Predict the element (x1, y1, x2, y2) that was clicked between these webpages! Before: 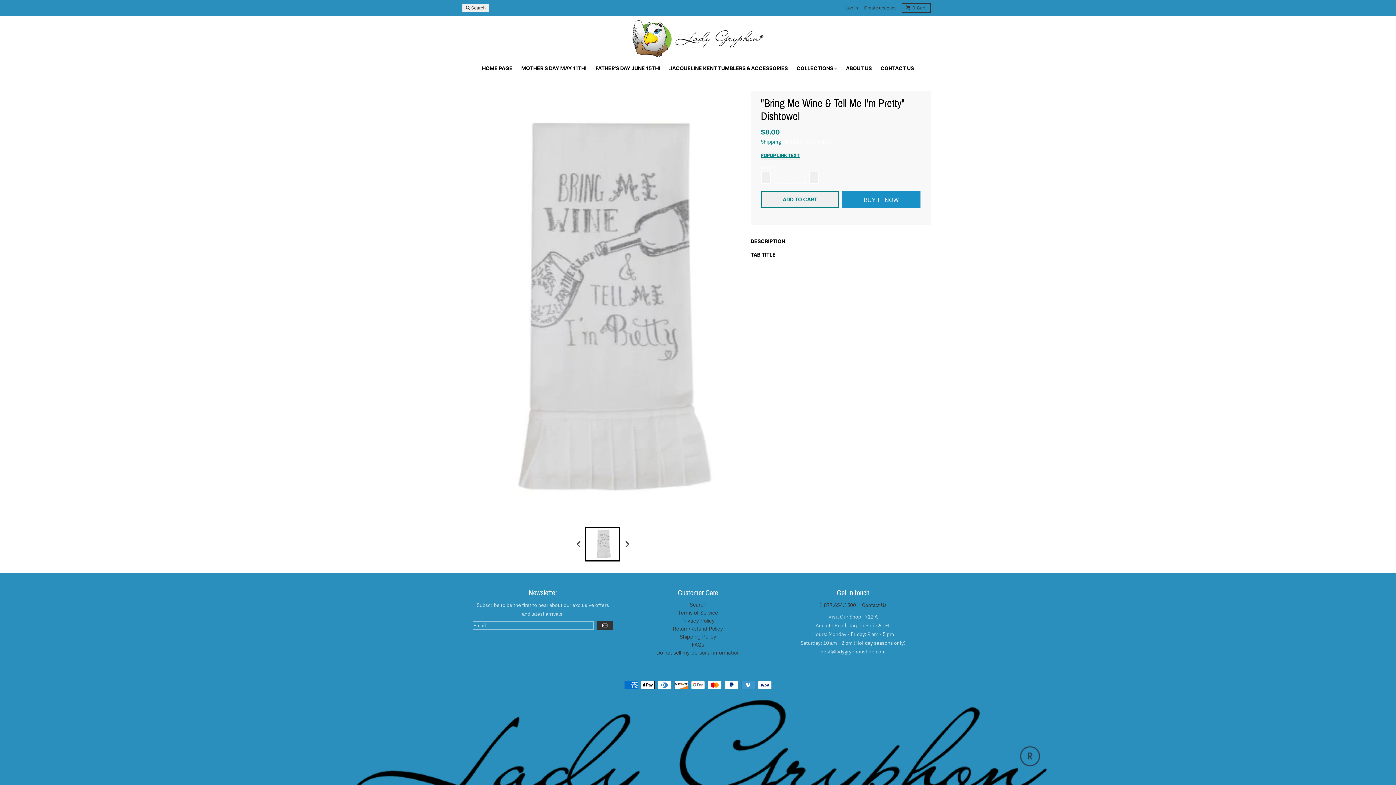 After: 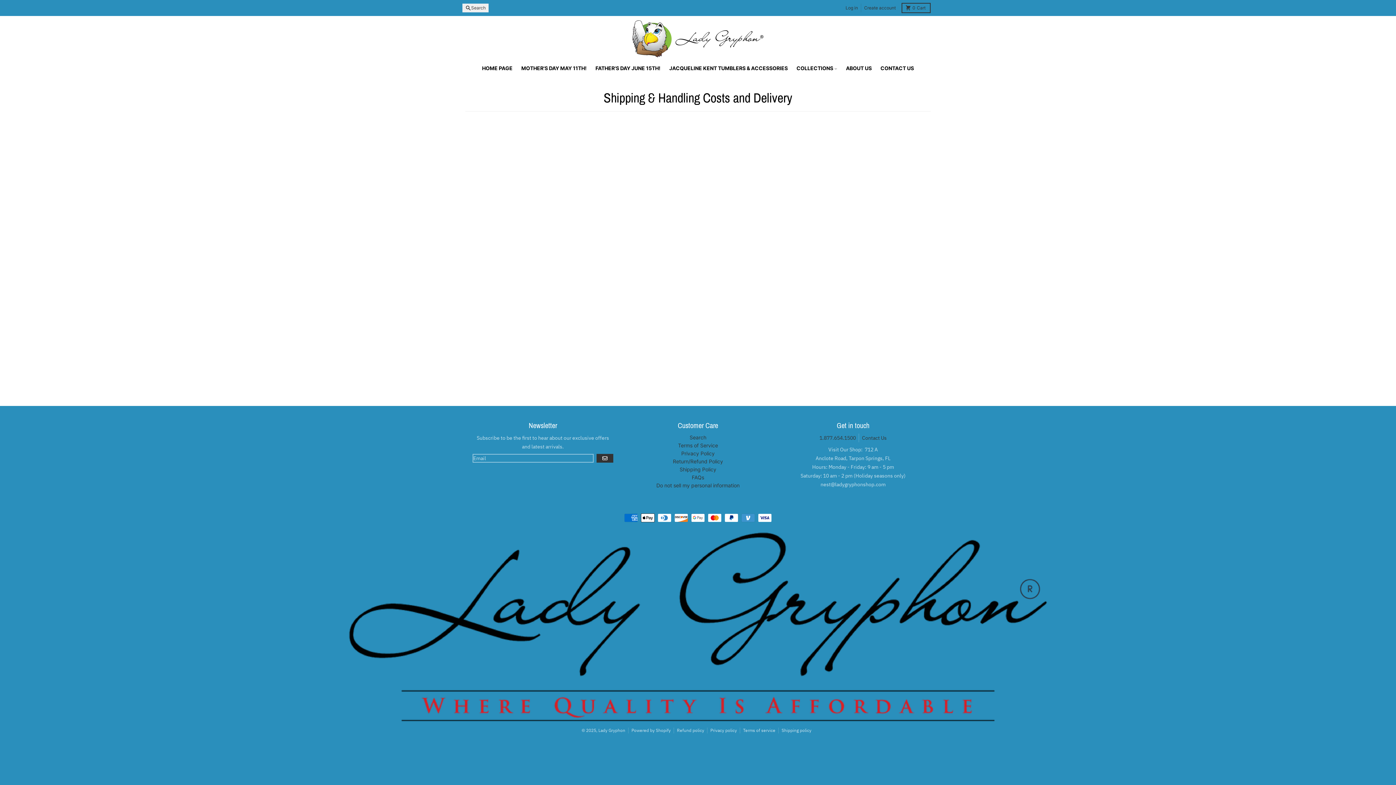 Action: bbox: (679, 633, 716, 640) label: Shipping Policy